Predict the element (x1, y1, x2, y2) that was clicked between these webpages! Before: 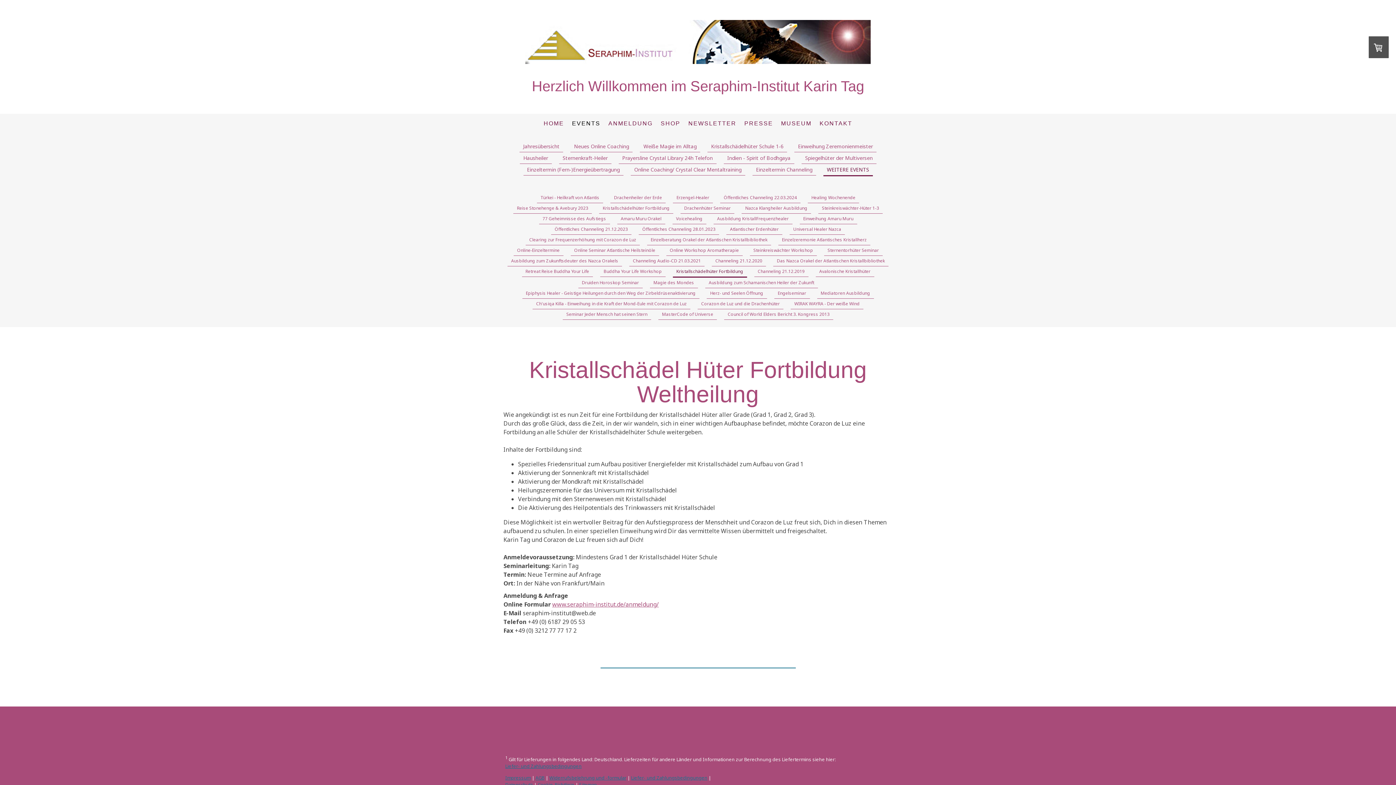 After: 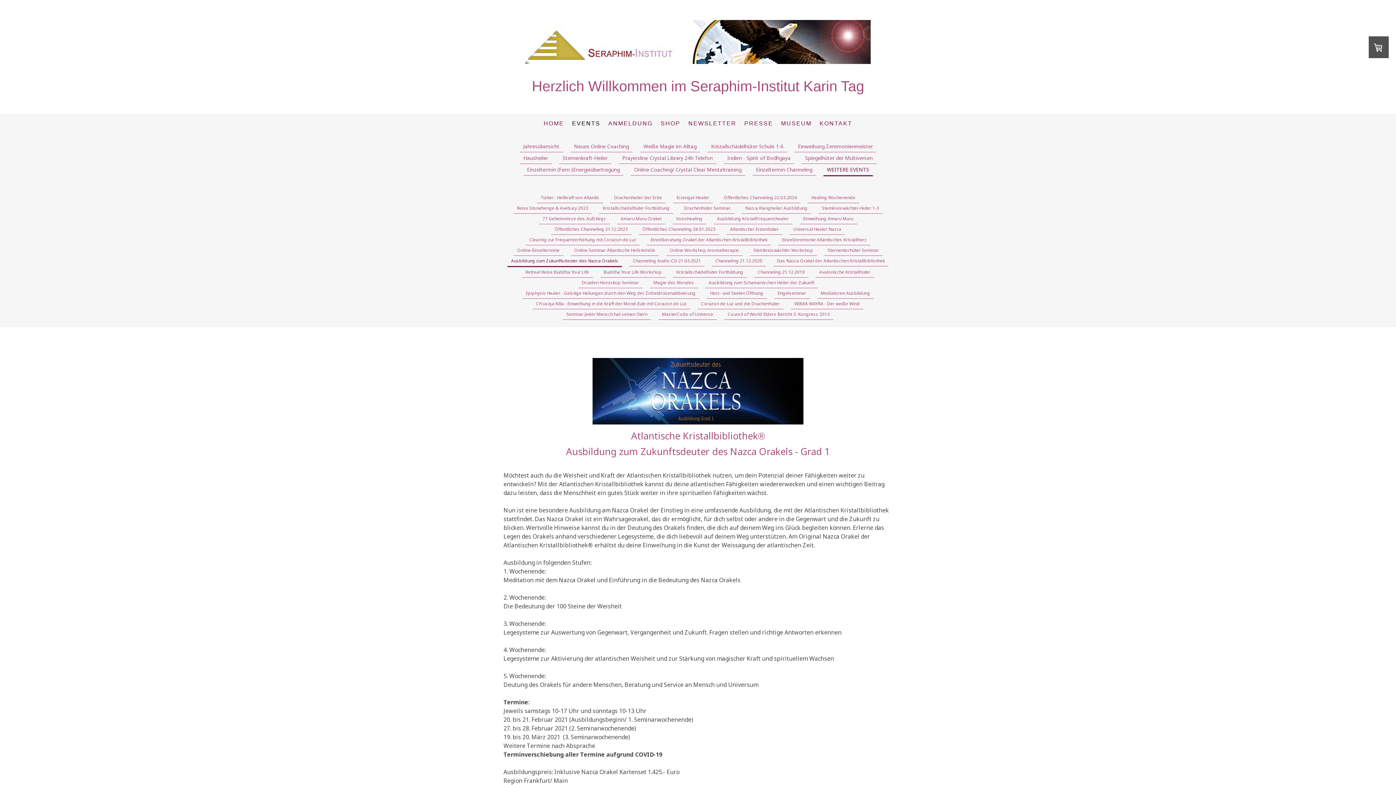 Action: label: Ausbildung zum Zukunftsdeuter des Nazca Orakels bbox: (507, 256, 622, 266)